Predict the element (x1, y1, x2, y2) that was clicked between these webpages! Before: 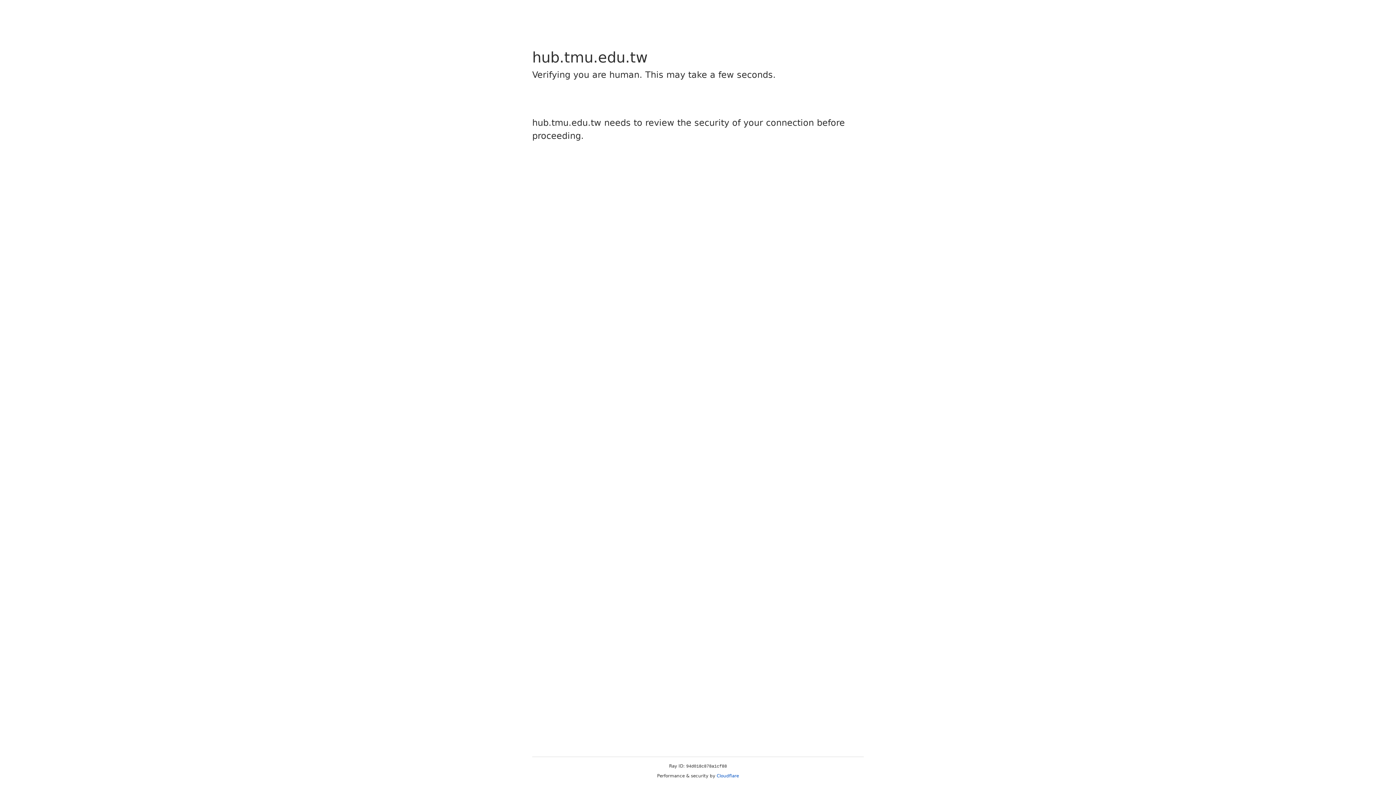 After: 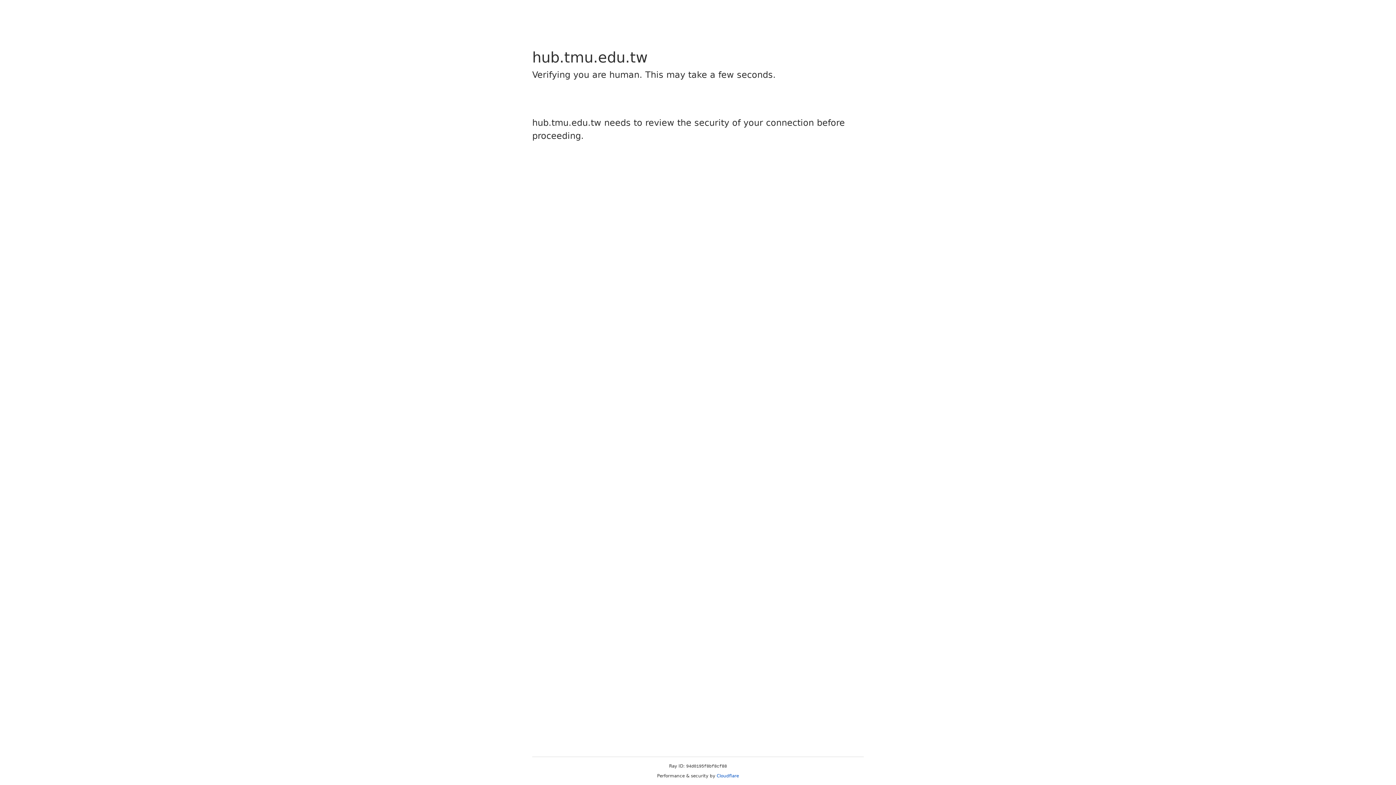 Action: bbox: (716, 773, 739, 778) label: Cloudflare